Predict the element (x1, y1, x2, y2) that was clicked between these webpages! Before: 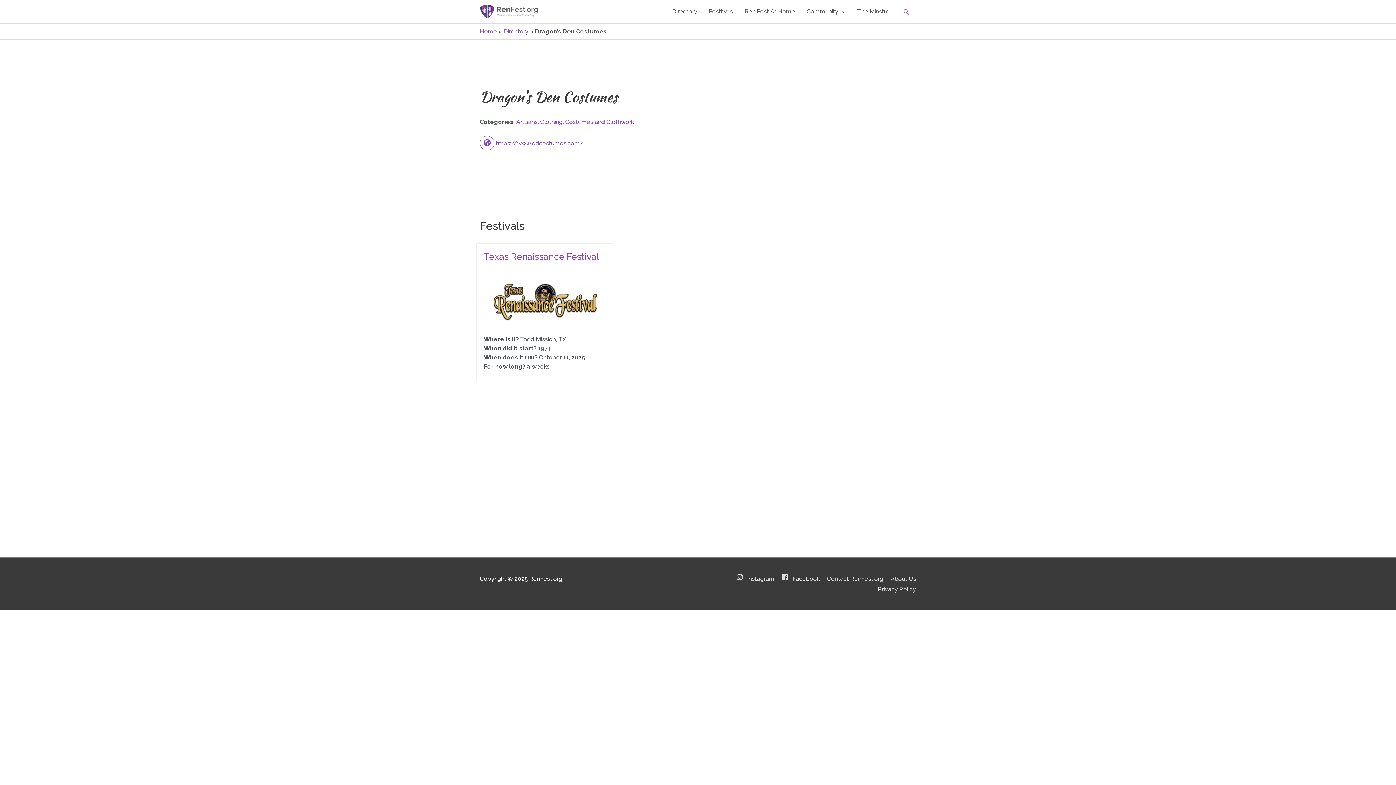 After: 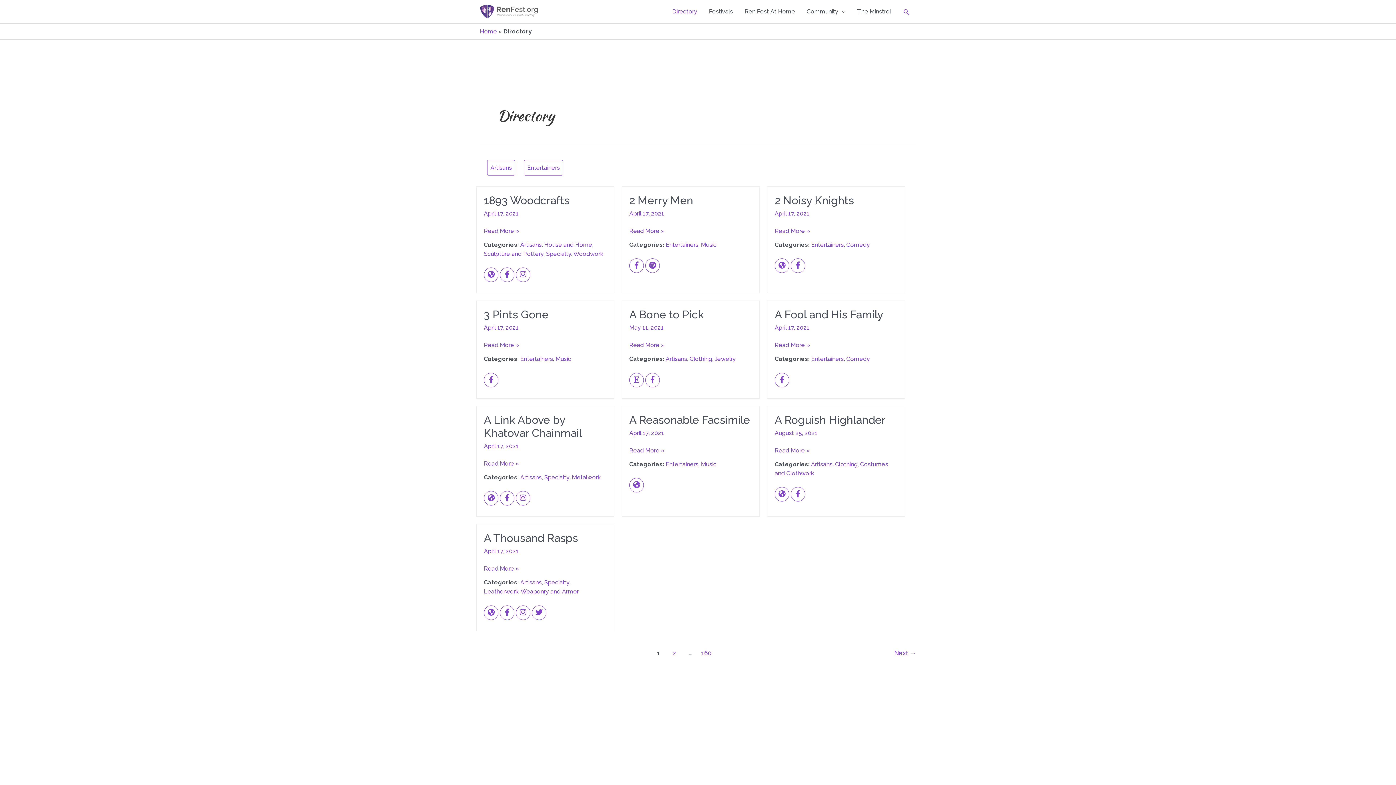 Action: label: Directory bbox: (666, 0, 703, 23)